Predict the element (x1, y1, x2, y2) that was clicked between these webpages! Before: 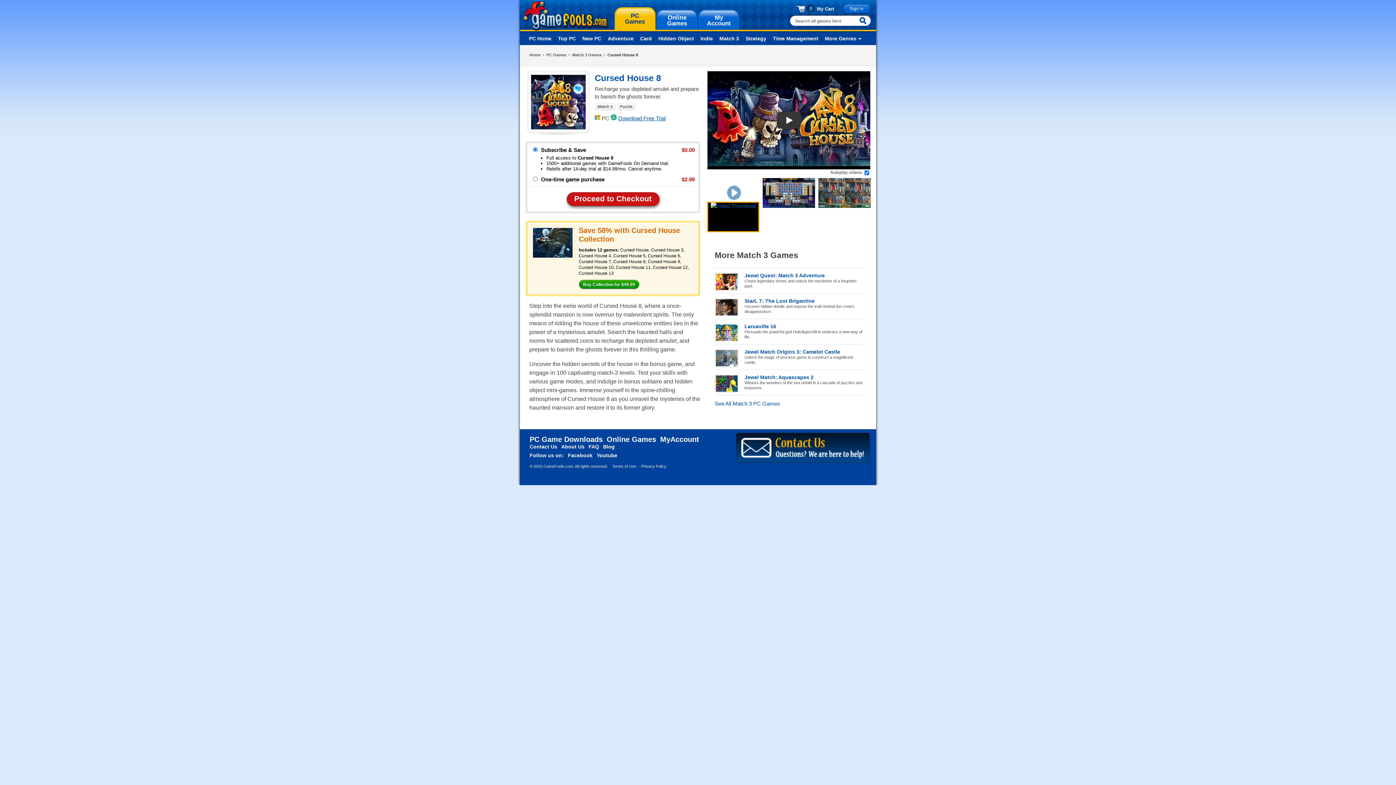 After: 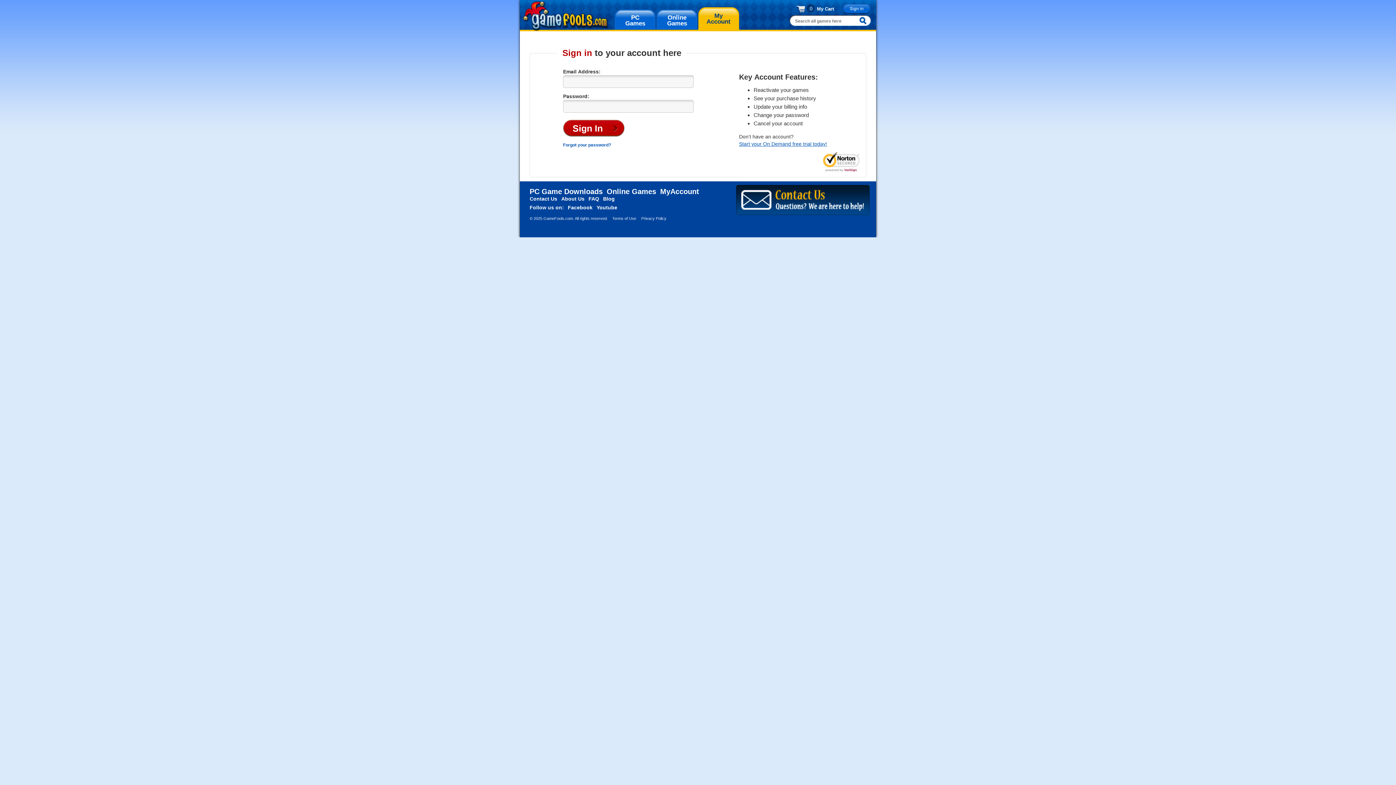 Action: bbox: (842, 4, 870, 13) label: Sign in